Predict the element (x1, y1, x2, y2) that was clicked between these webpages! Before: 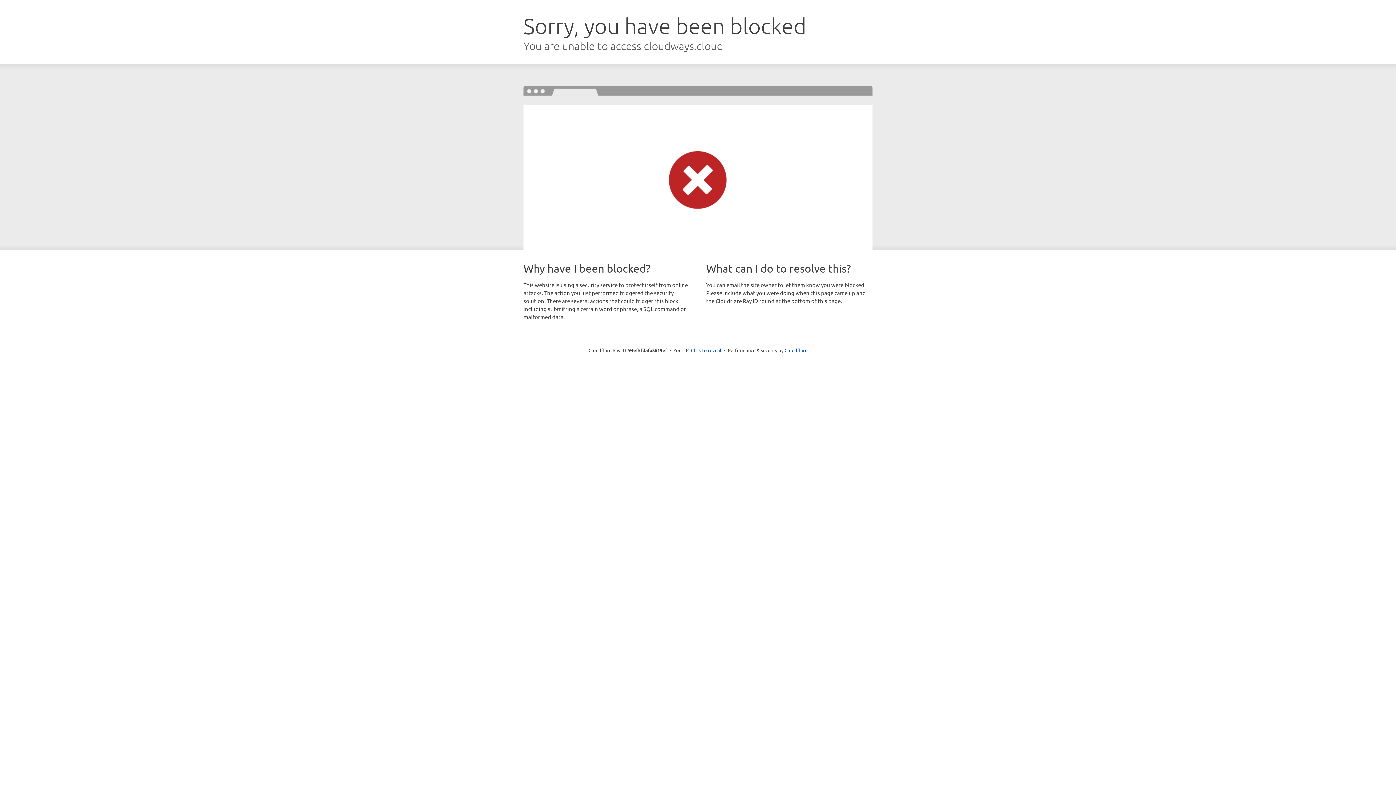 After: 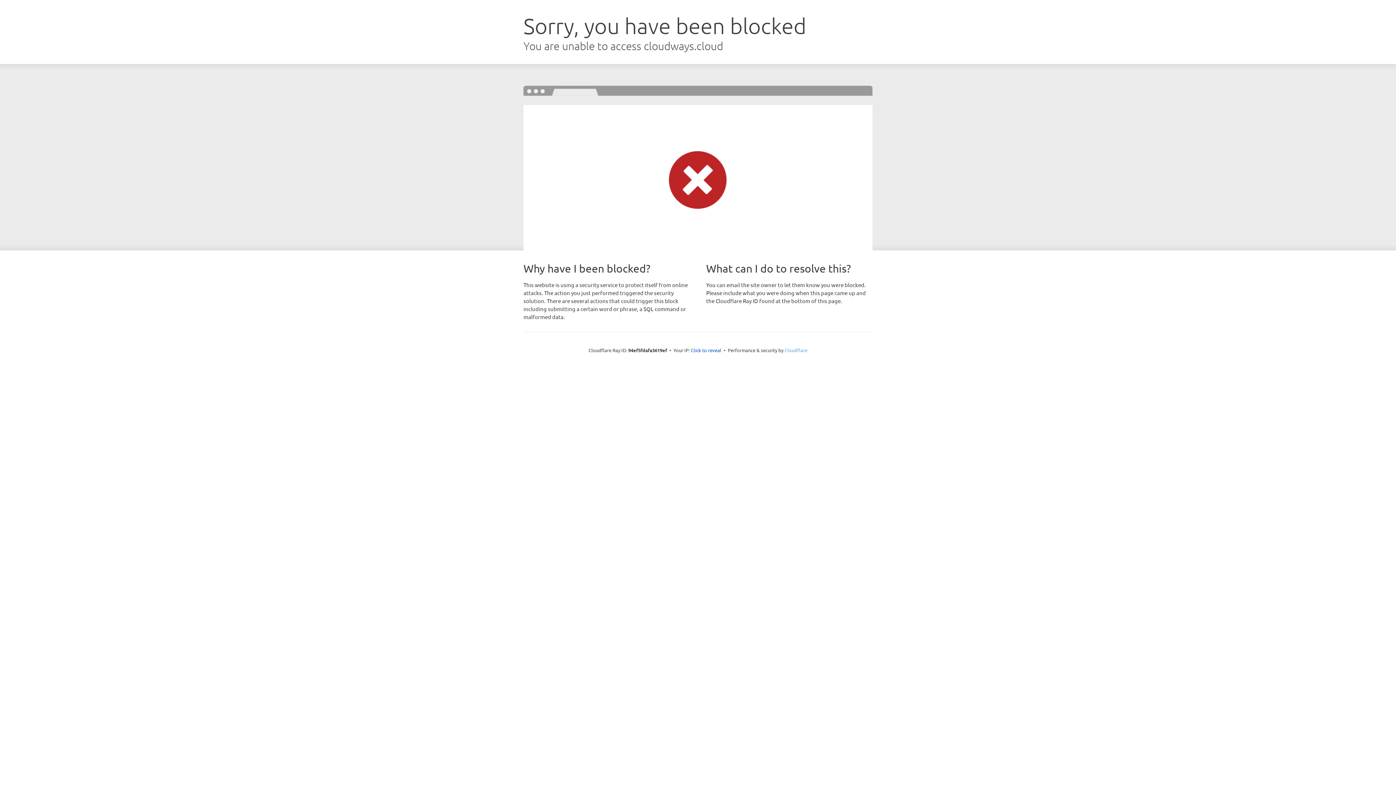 Action: label: Cloudflare bbox: (784, 347, 807, 353)